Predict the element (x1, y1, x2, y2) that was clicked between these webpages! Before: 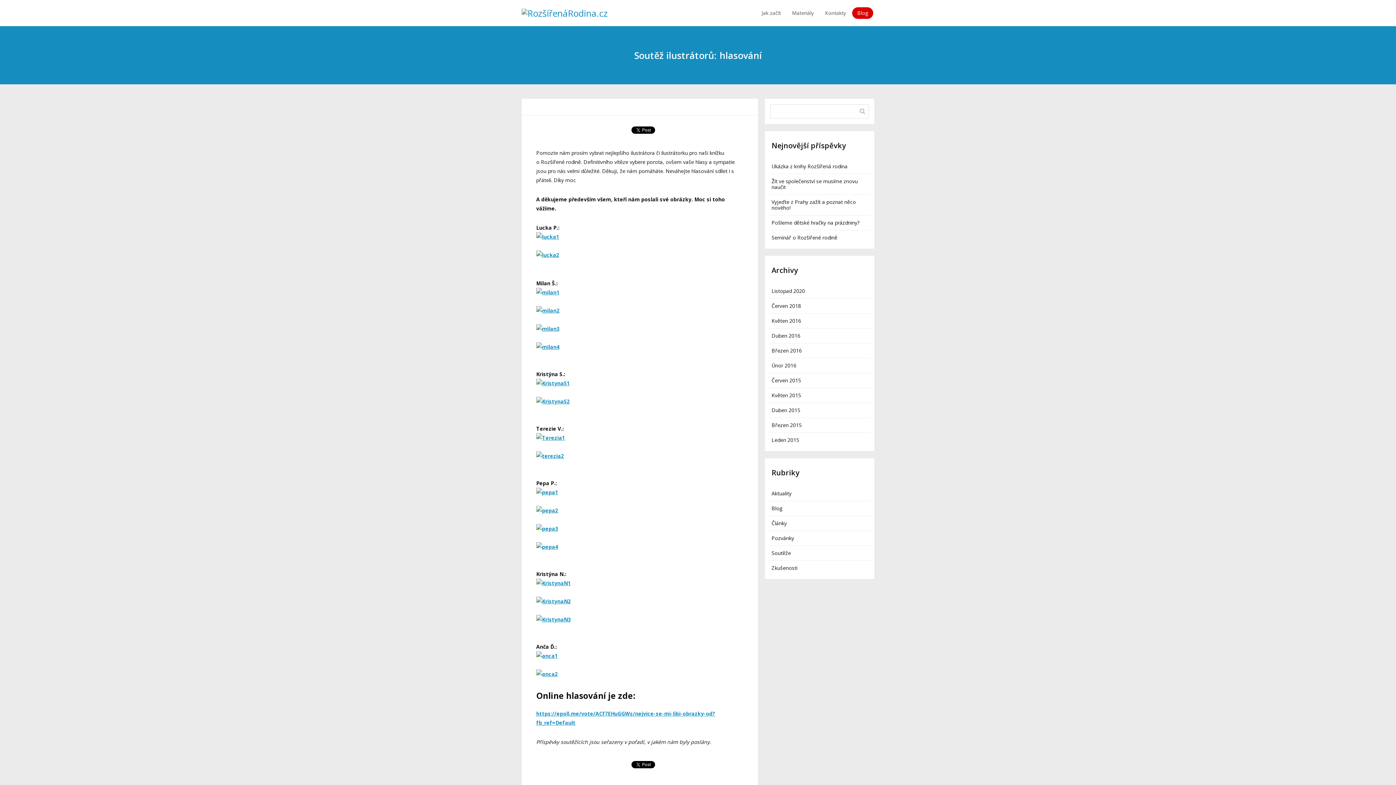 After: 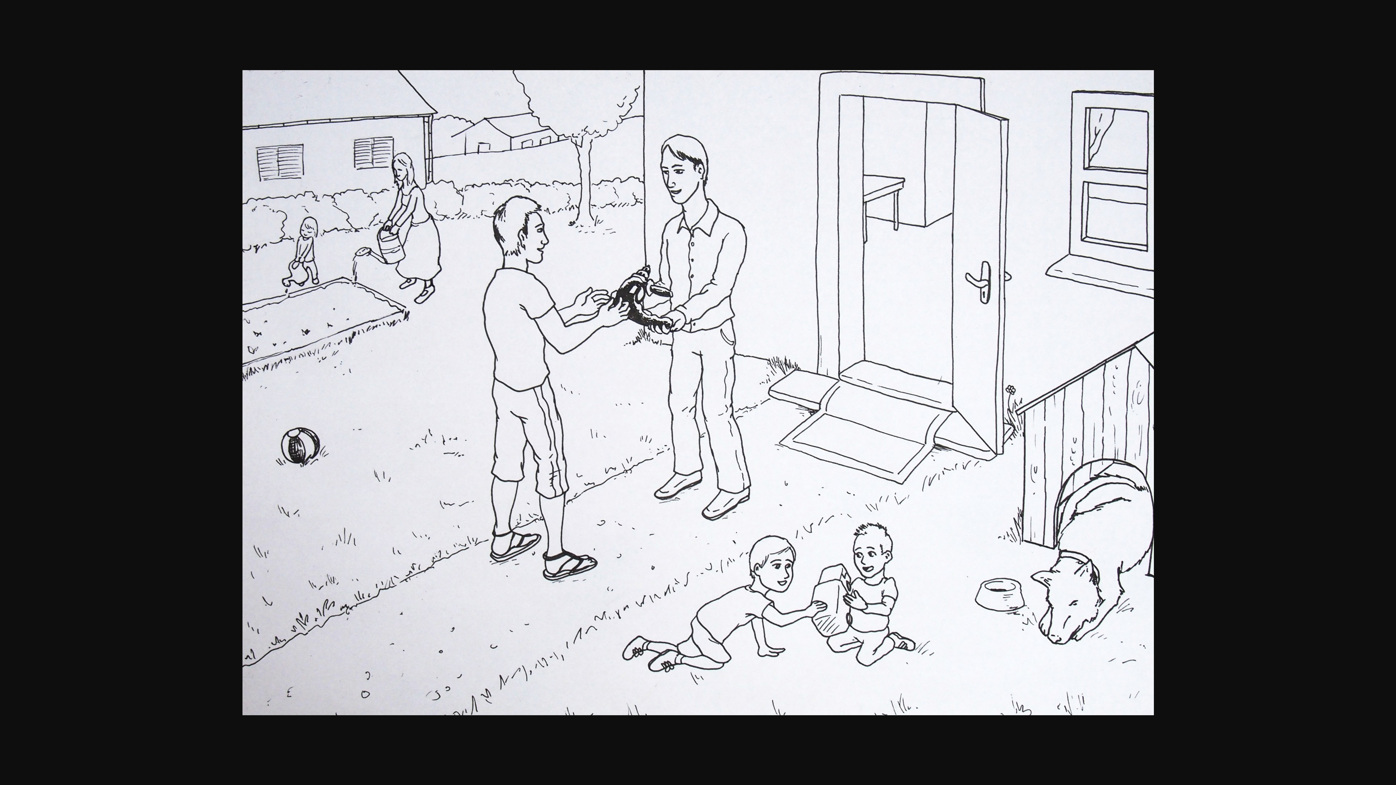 Action: bbox: (536, 379, 743, 388)